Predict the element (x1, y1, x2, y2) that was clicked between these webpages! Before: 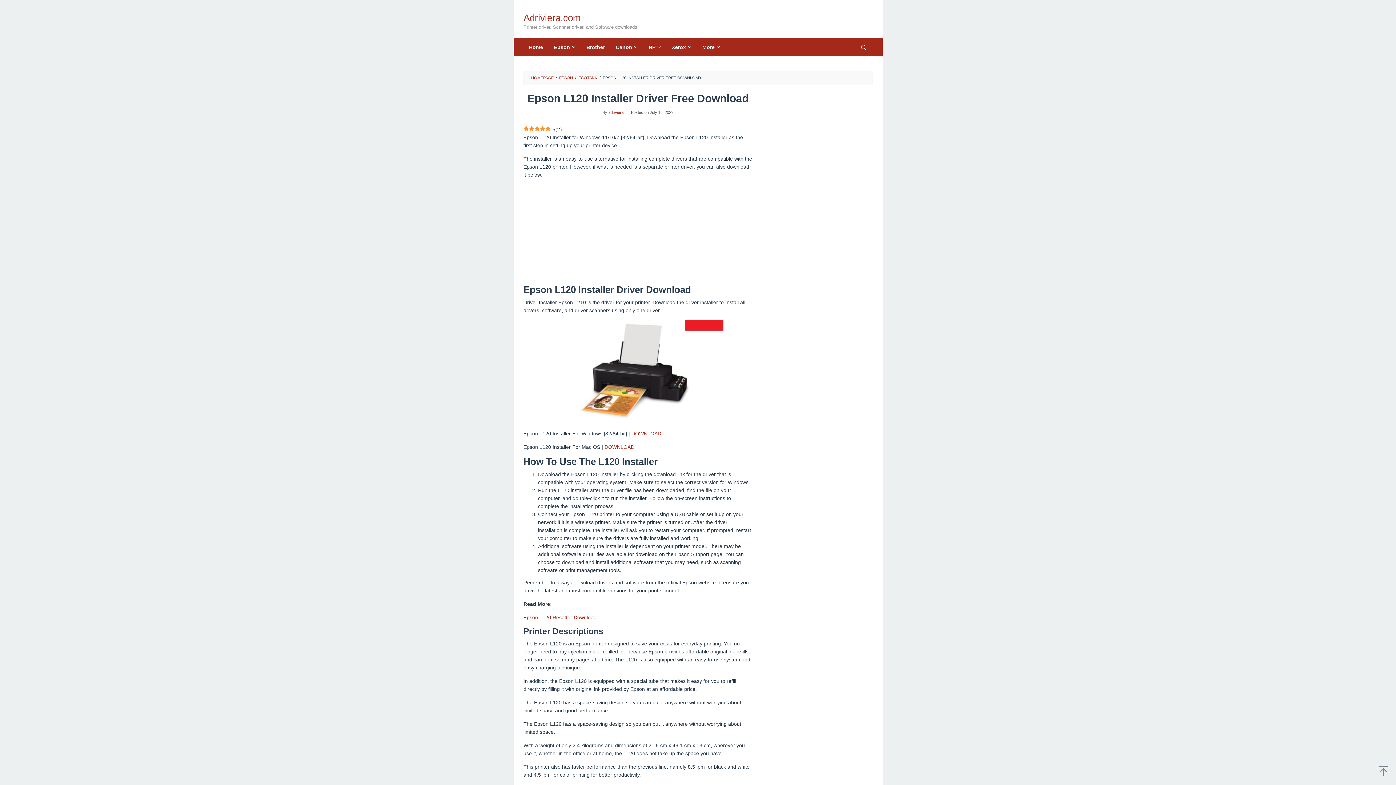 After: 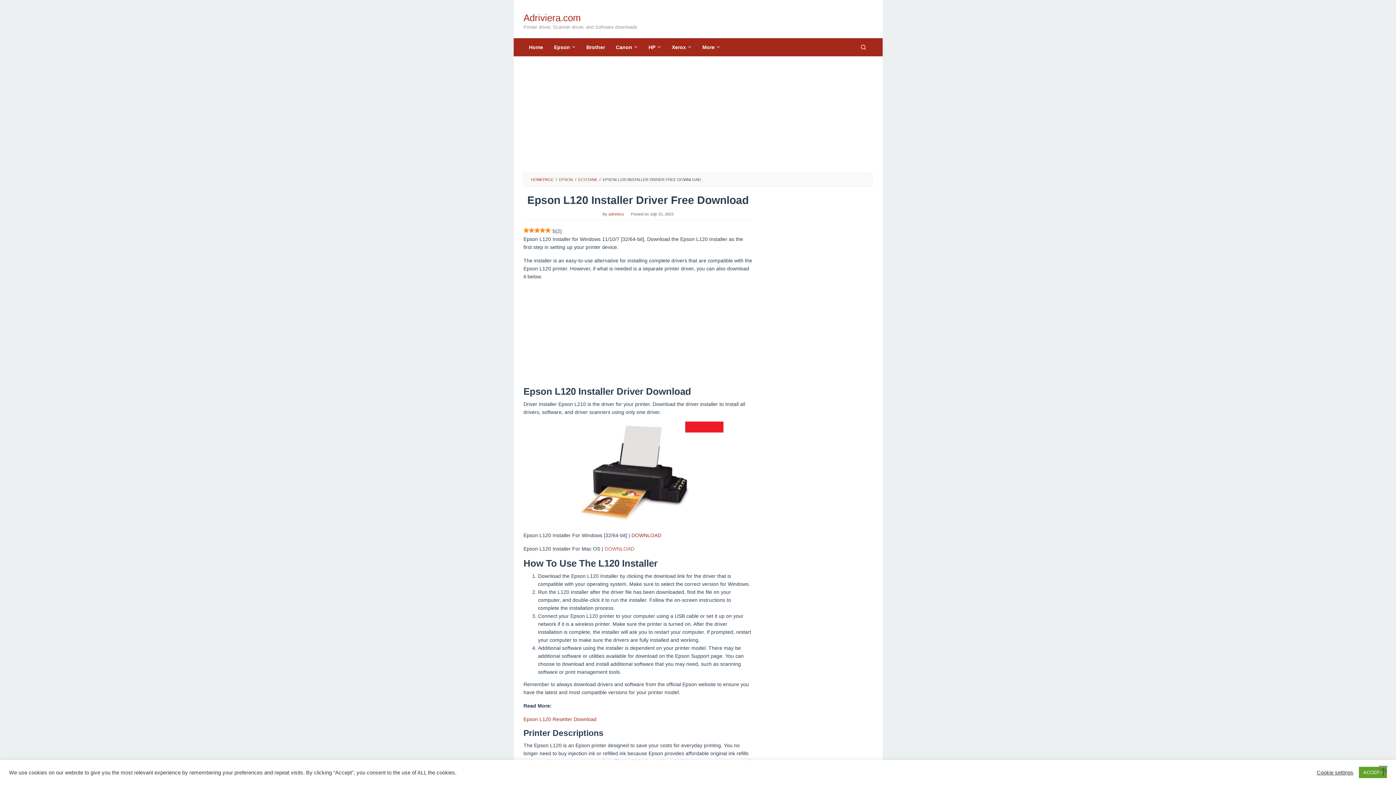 Action: bbox: (604, 444, 634, 450) label: DOWNLOAD